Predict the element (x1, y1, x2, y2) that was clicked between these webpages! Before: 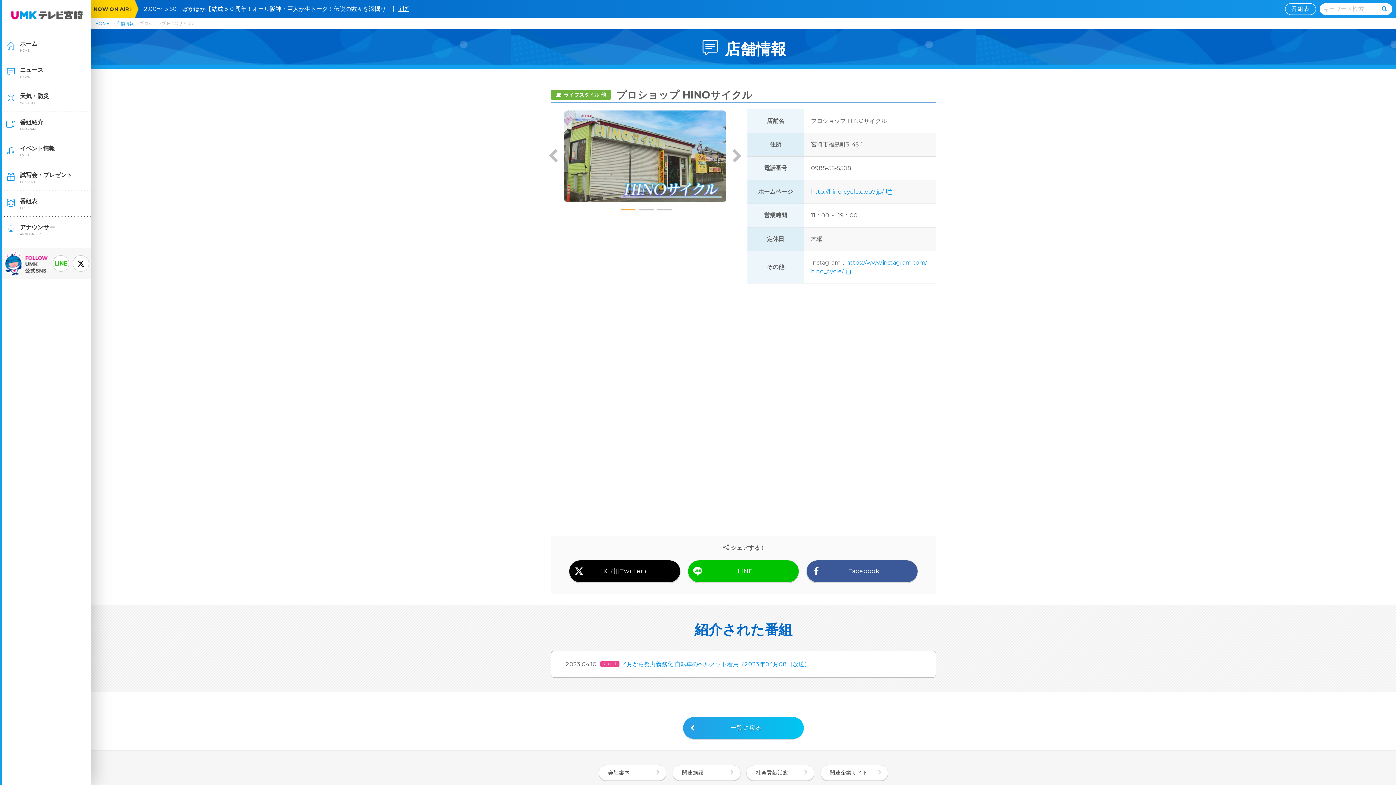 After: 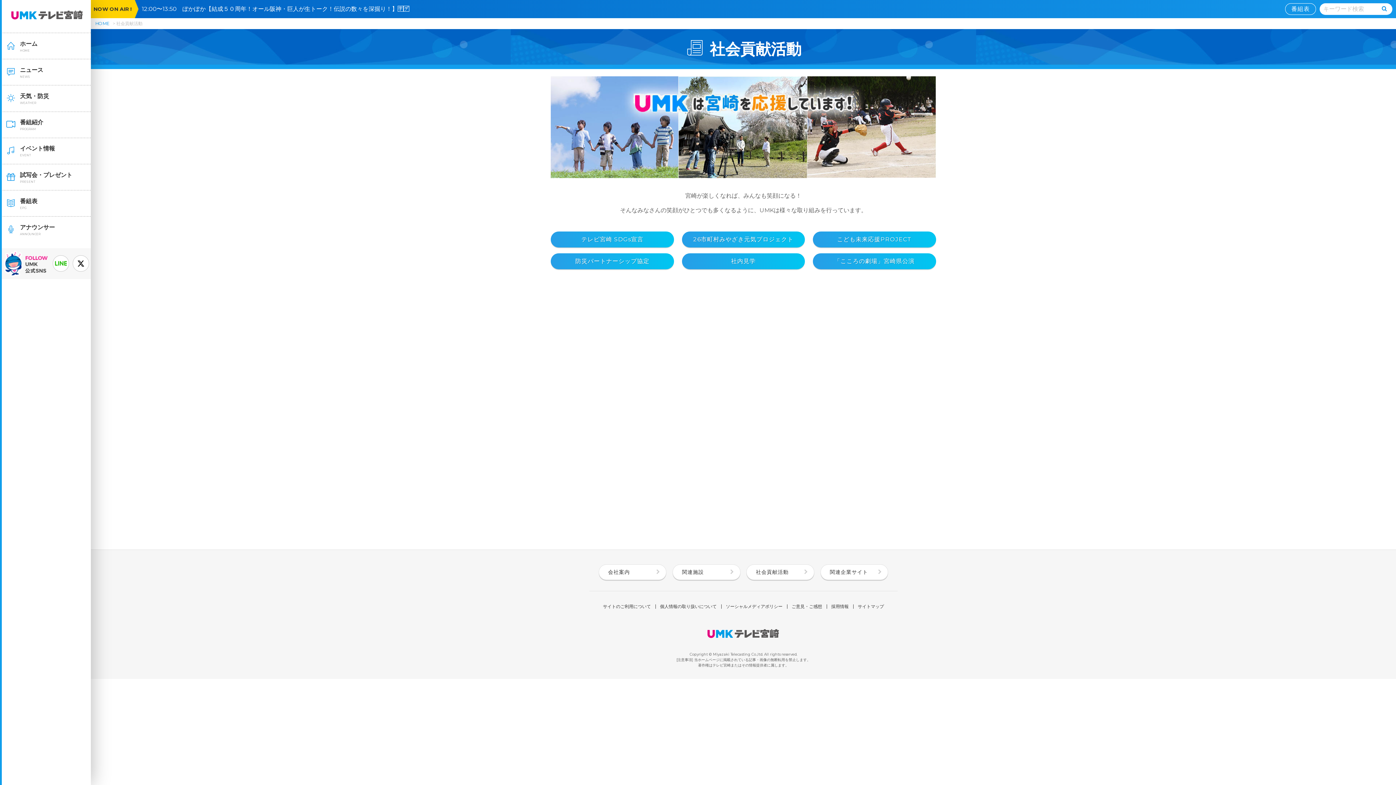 Action: bbox: (746, 765, 814, 780) label: 社会貢献活動